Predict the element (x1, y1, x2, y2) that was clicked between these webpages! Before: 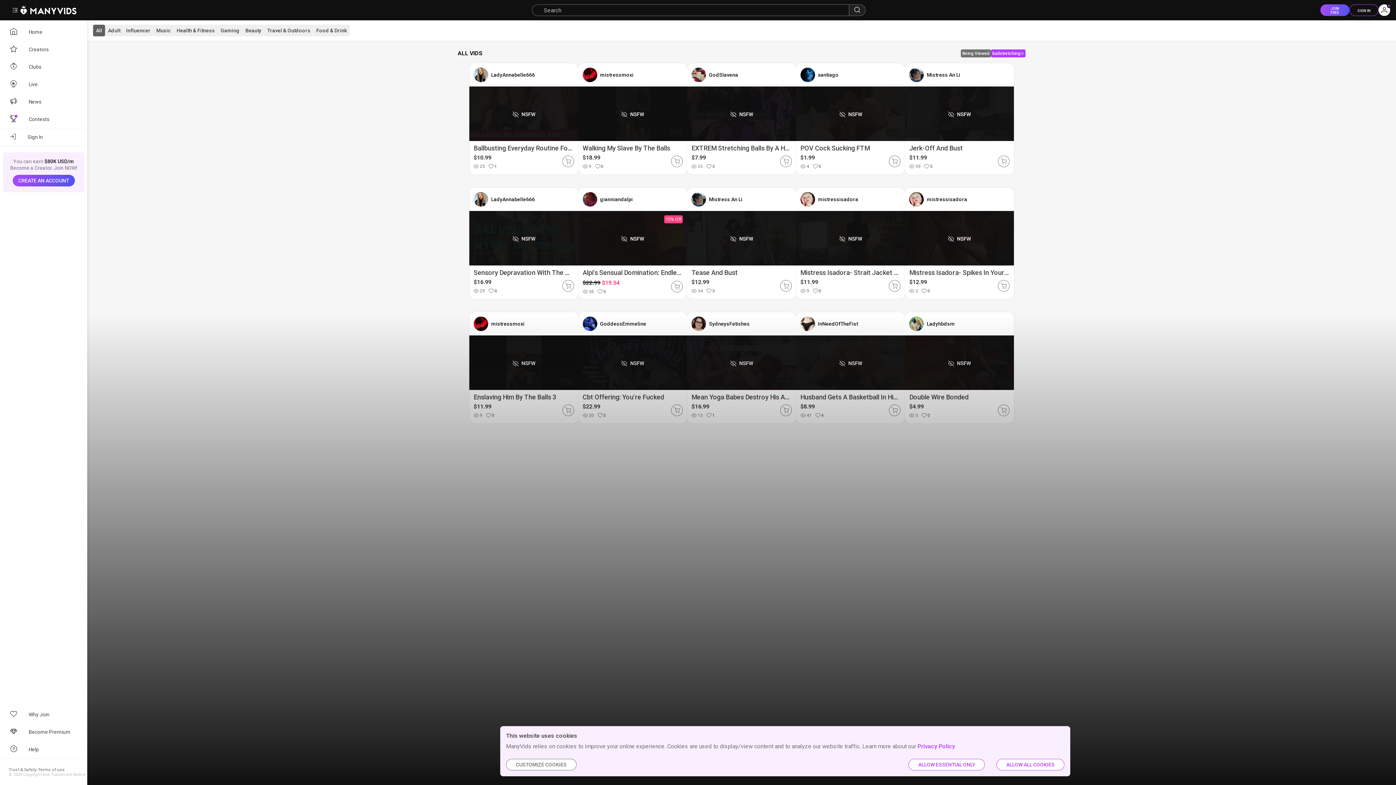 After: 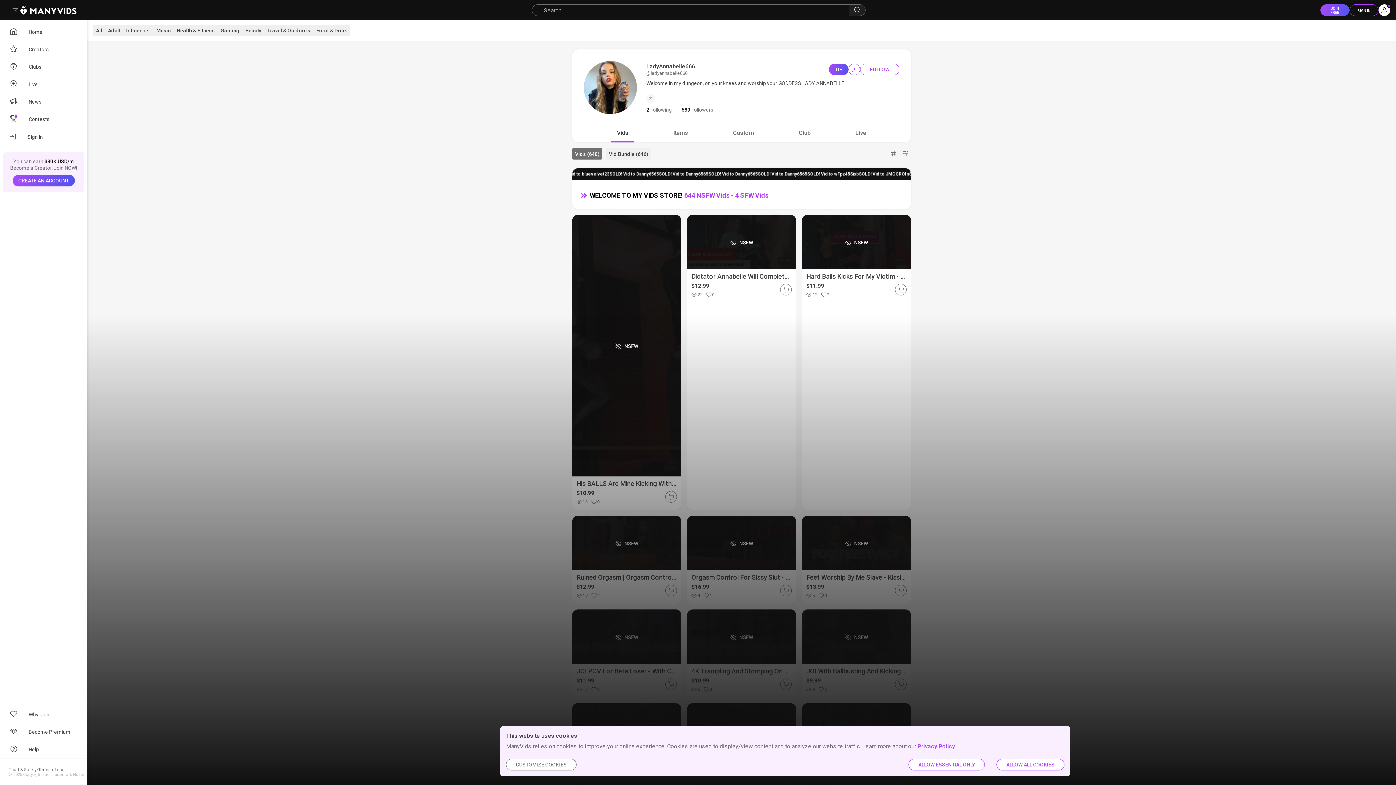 Action: label: ManyVids profile: LadyAnnabelle666 bbox: (473, 67, 491, 82)